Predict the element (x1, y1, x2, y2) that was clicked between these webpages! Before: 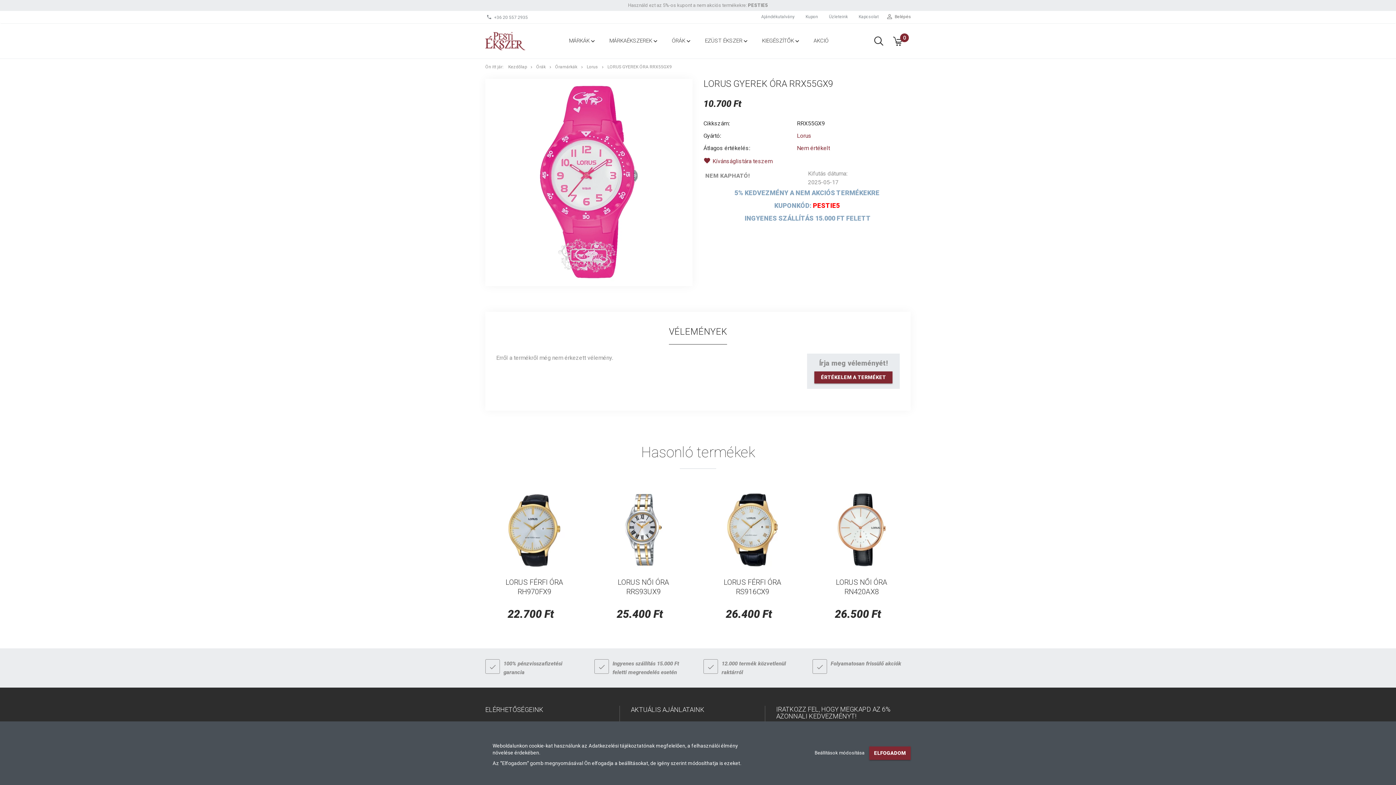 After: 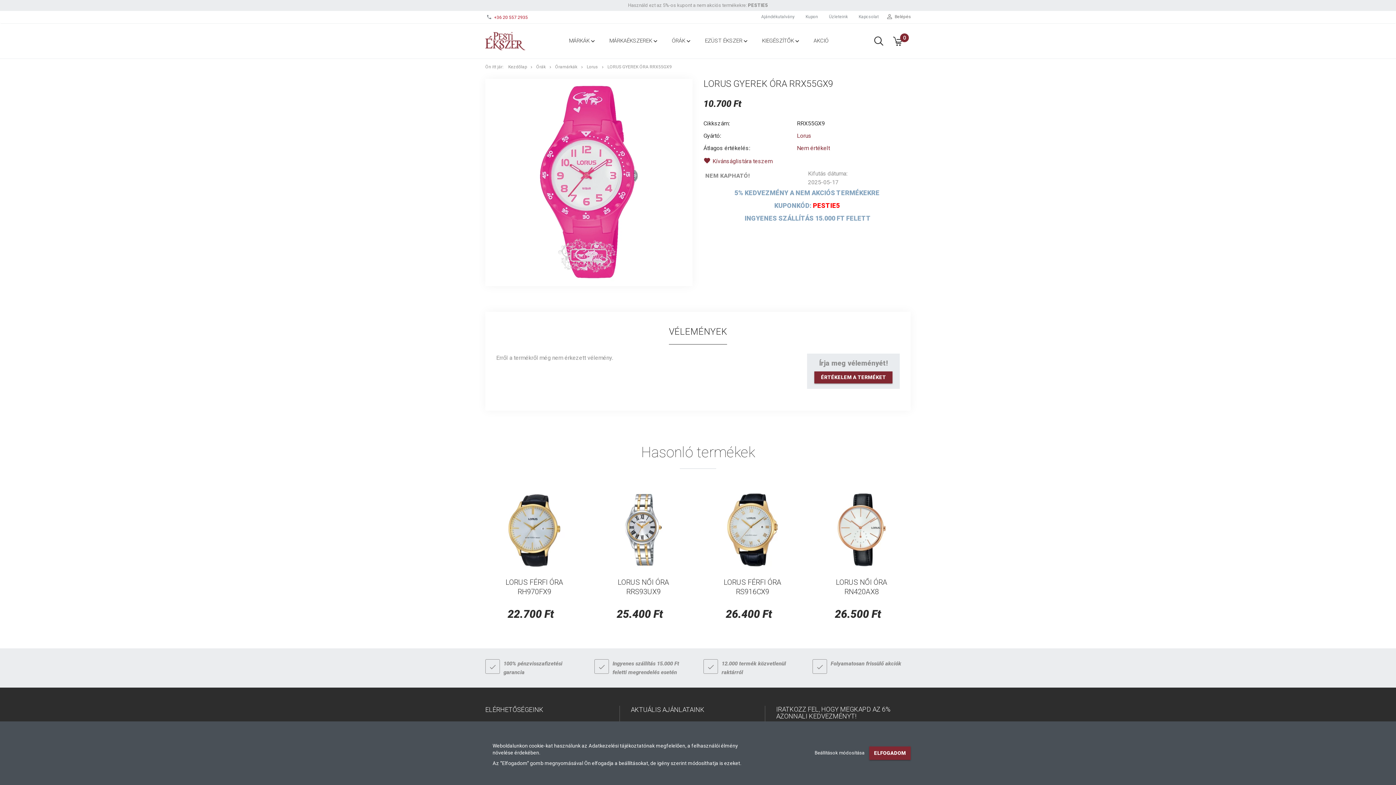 Action: label: +36 20 557 2935 bbox: (494, 14, 528, 20)